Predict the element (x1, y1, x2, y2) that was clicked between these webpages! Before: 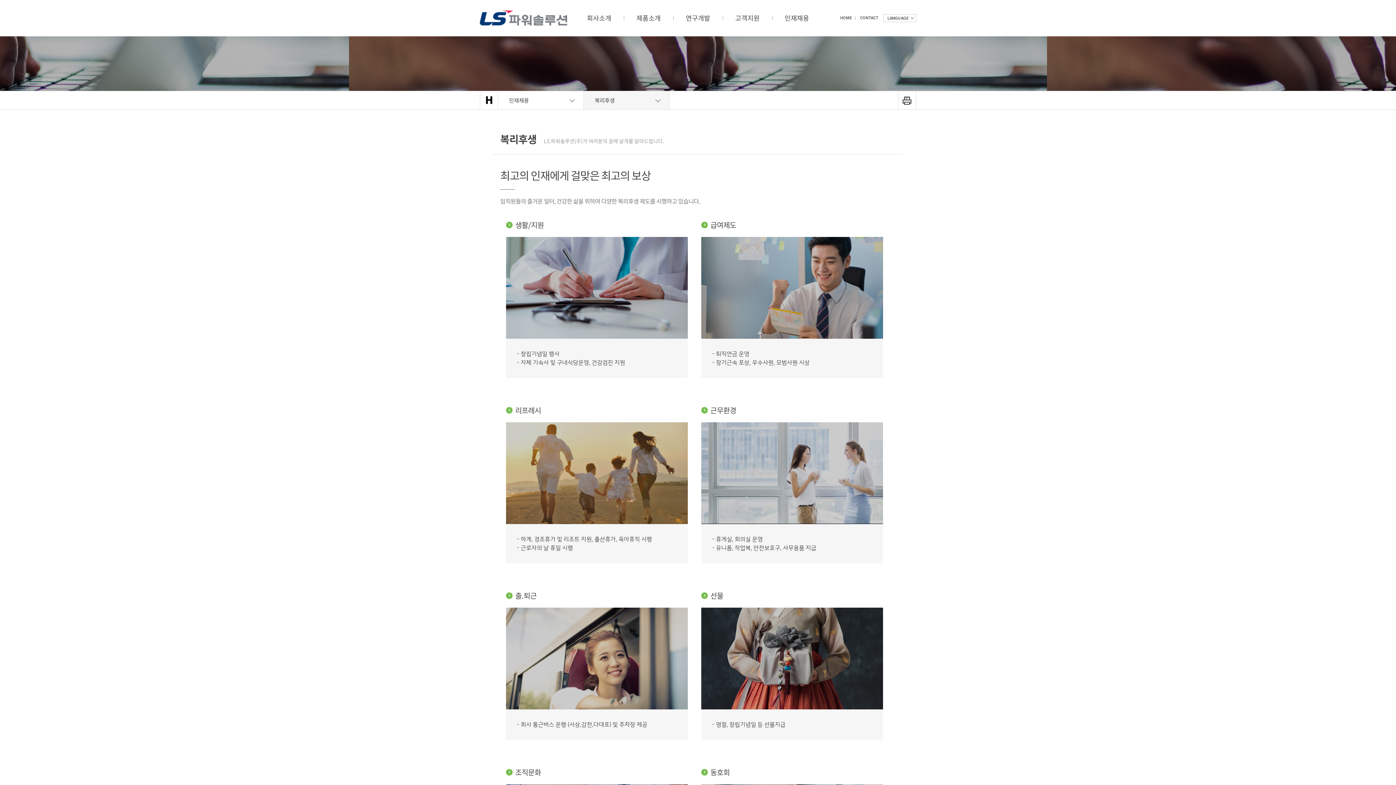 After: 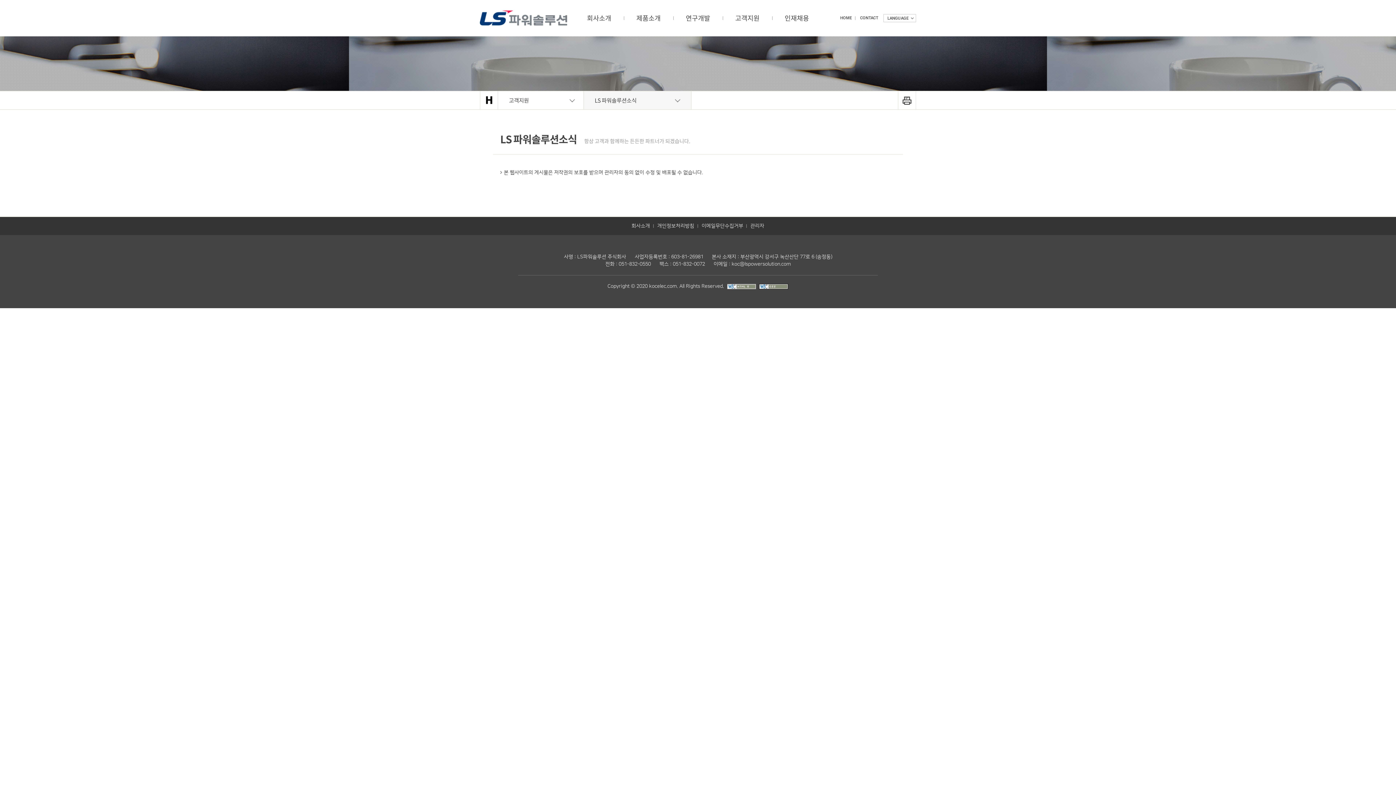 Action: label: 고객지원 bbox: (722, 0, 772, 36)